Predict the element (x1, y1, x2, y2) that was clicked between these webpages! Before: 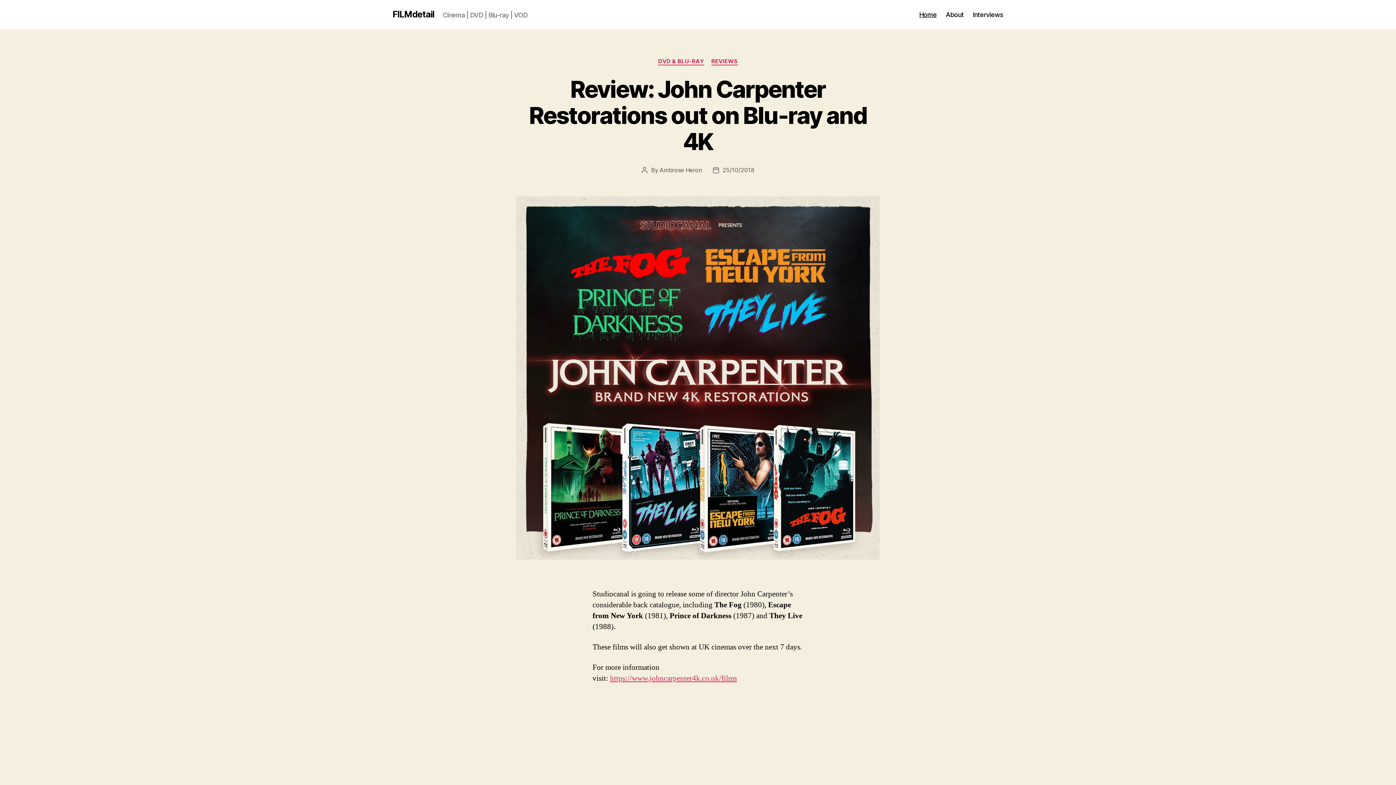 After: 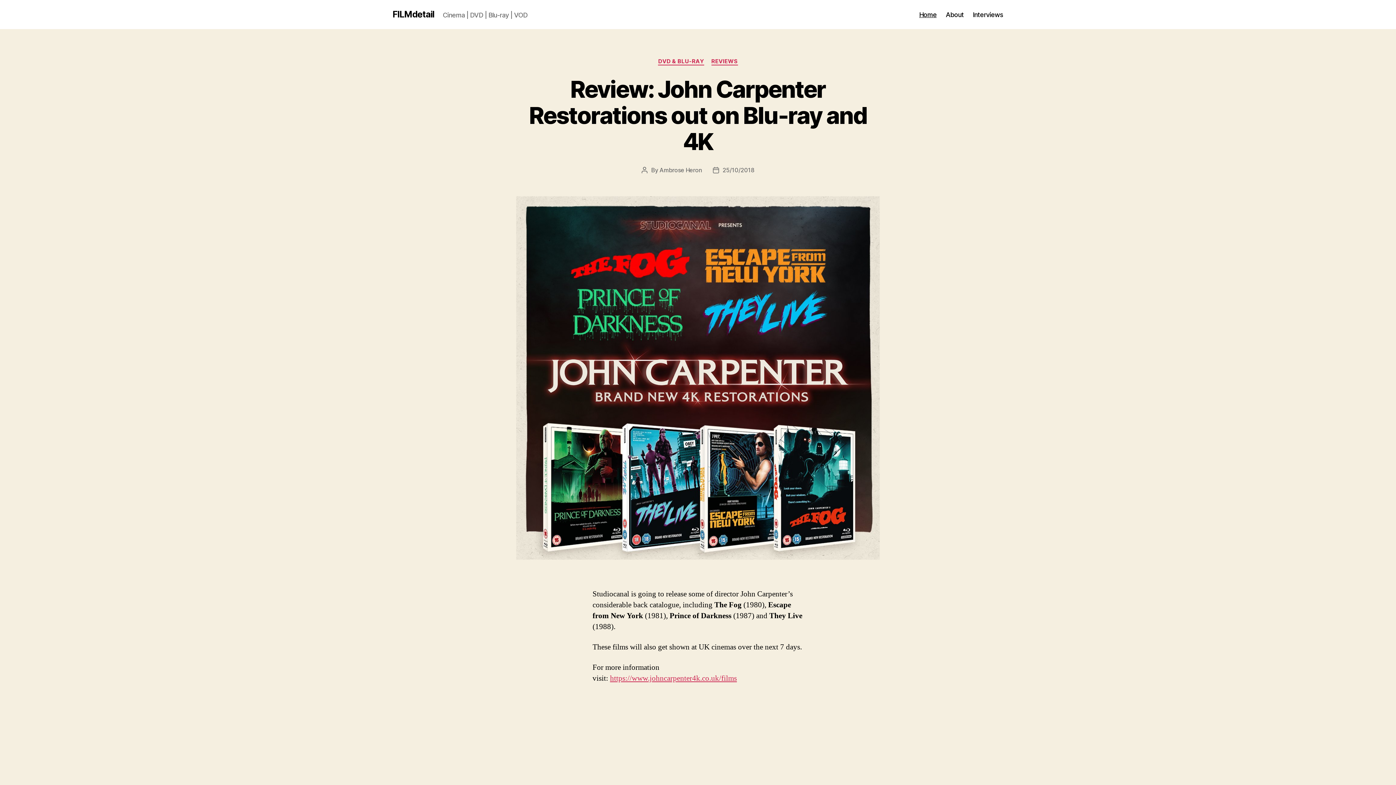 Action: bbox: (919, 10, 936, 18) label: Home